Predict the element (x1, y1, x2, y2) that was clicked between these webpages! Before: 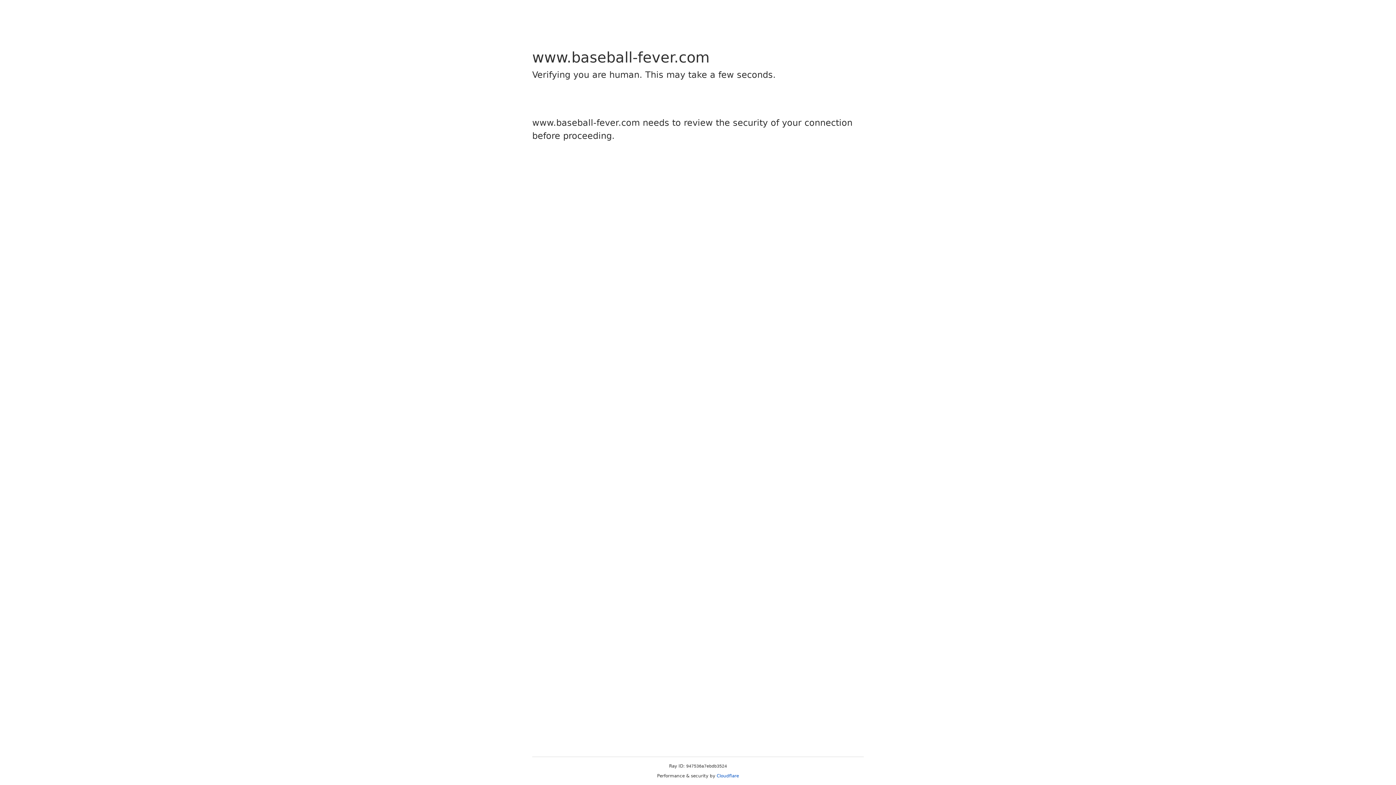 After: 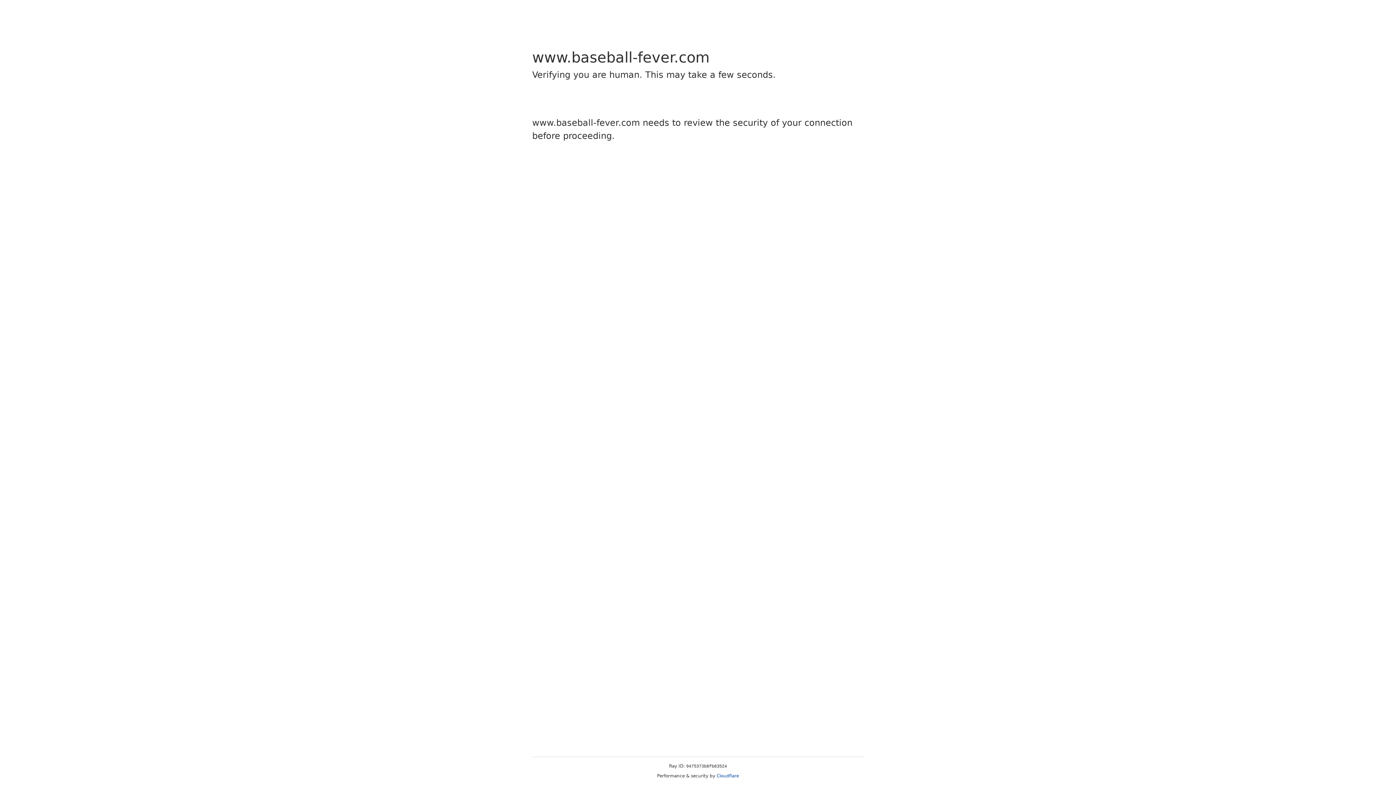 Action: label: Cloudflare bbox: (716, 773, 739, 778)